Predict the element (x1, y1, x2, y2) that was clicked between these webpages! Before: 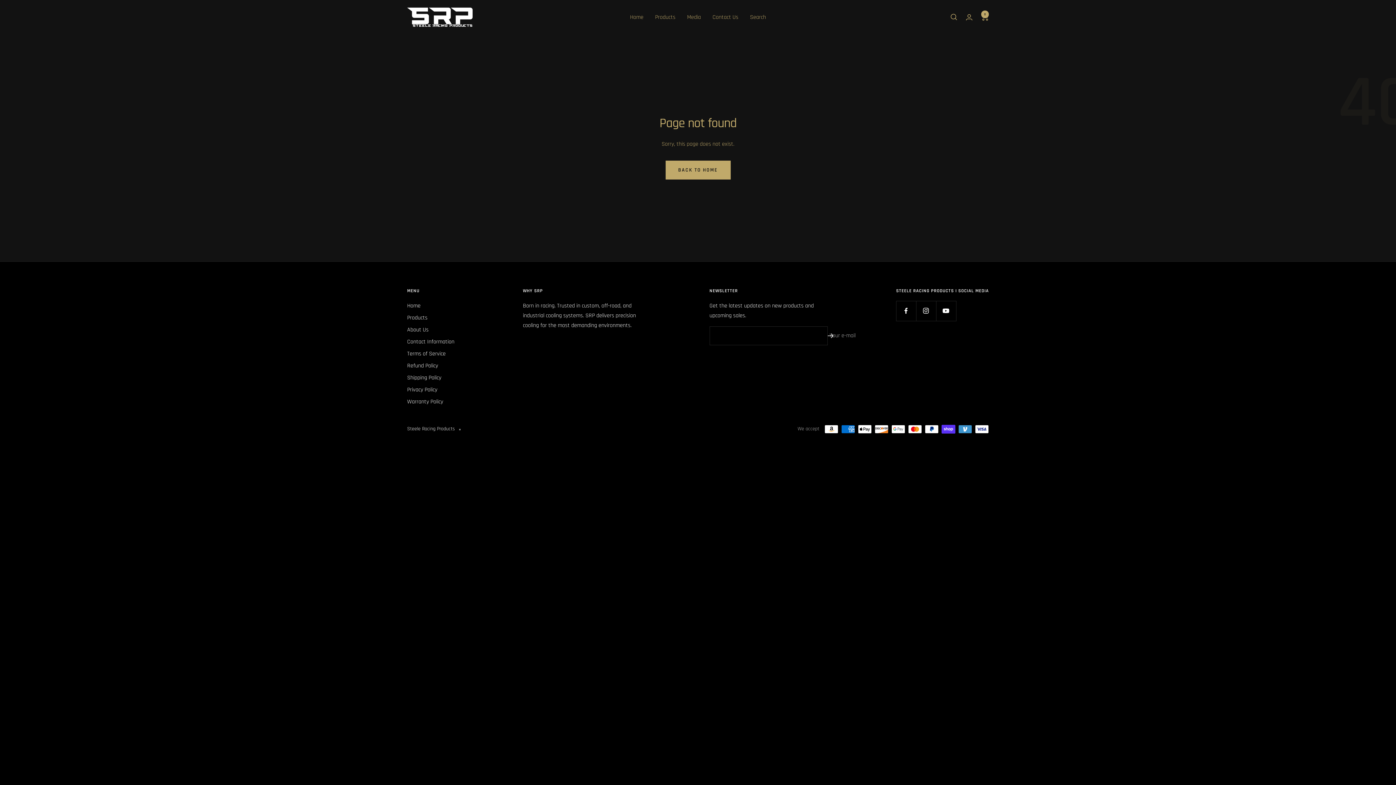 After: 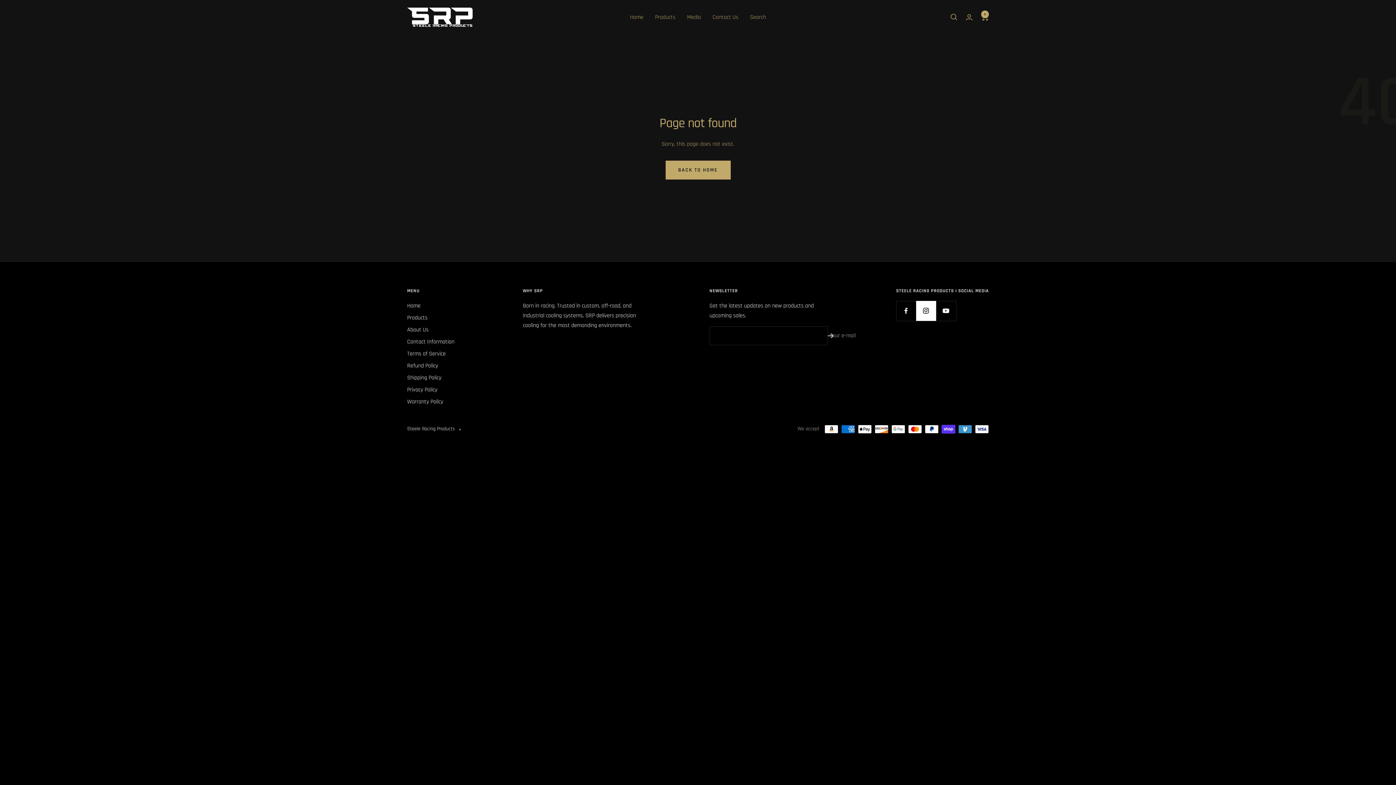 Action: label: Follow us on Instagram bbox: (916, 300, 936, 320)